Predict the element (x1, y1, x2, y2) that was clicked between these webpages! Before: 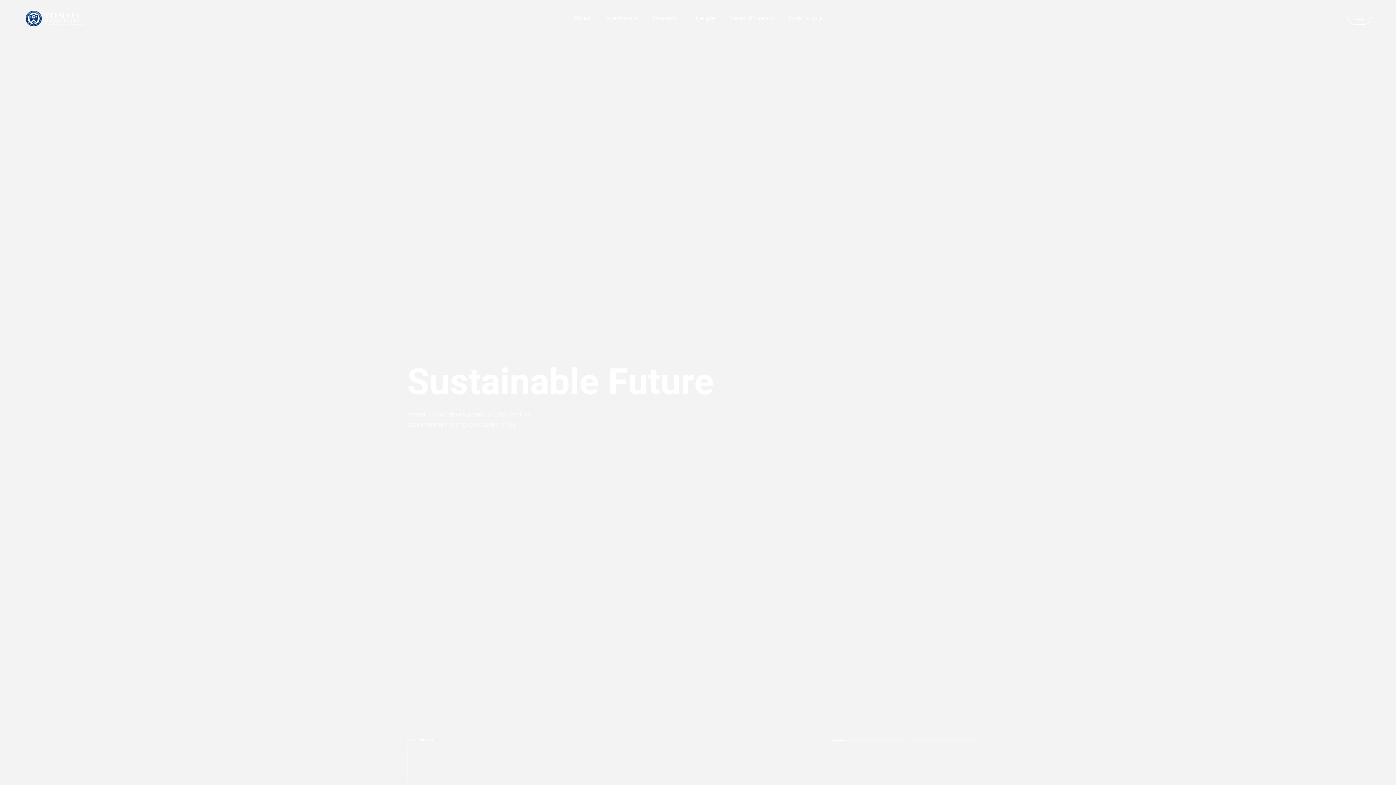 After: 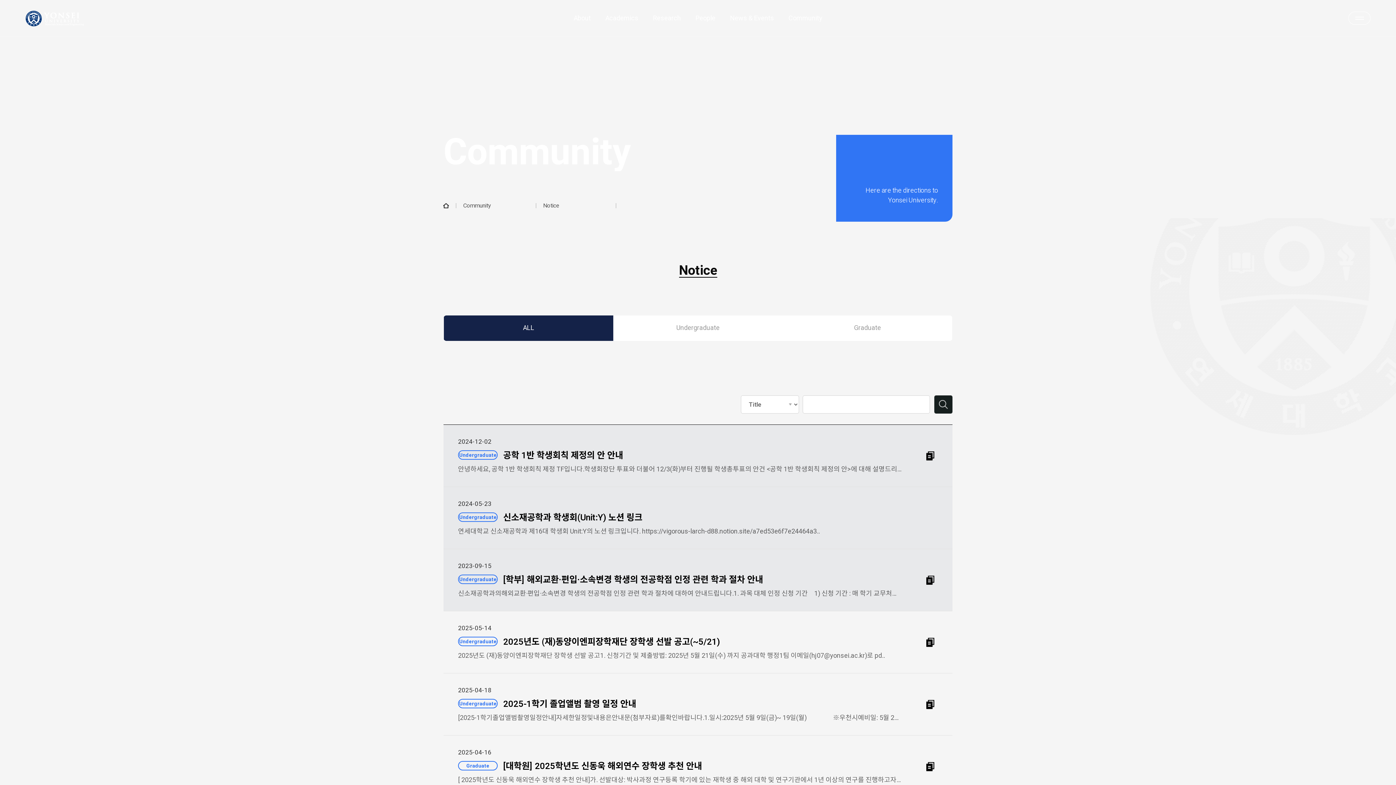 Action: label: Community bbox: (788, 13, 822, 23)